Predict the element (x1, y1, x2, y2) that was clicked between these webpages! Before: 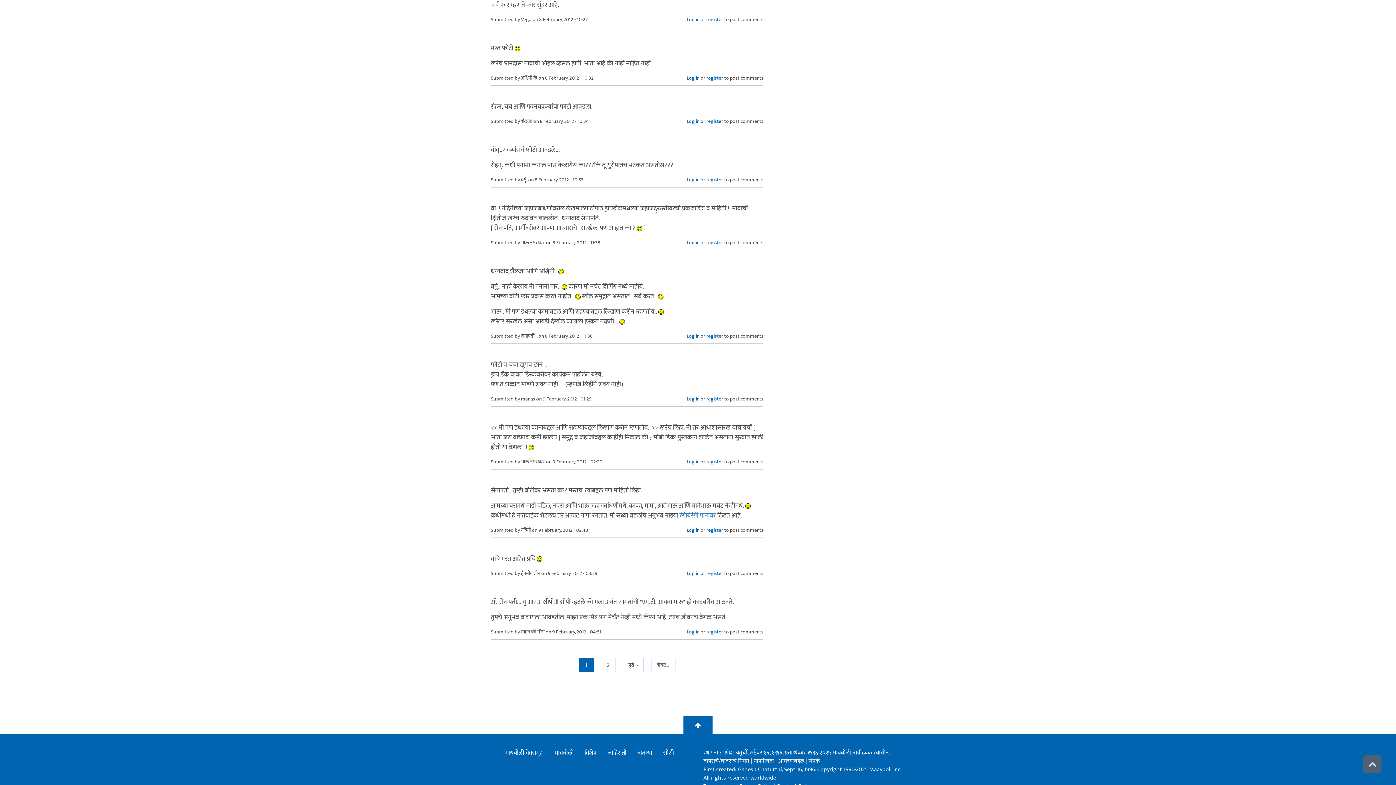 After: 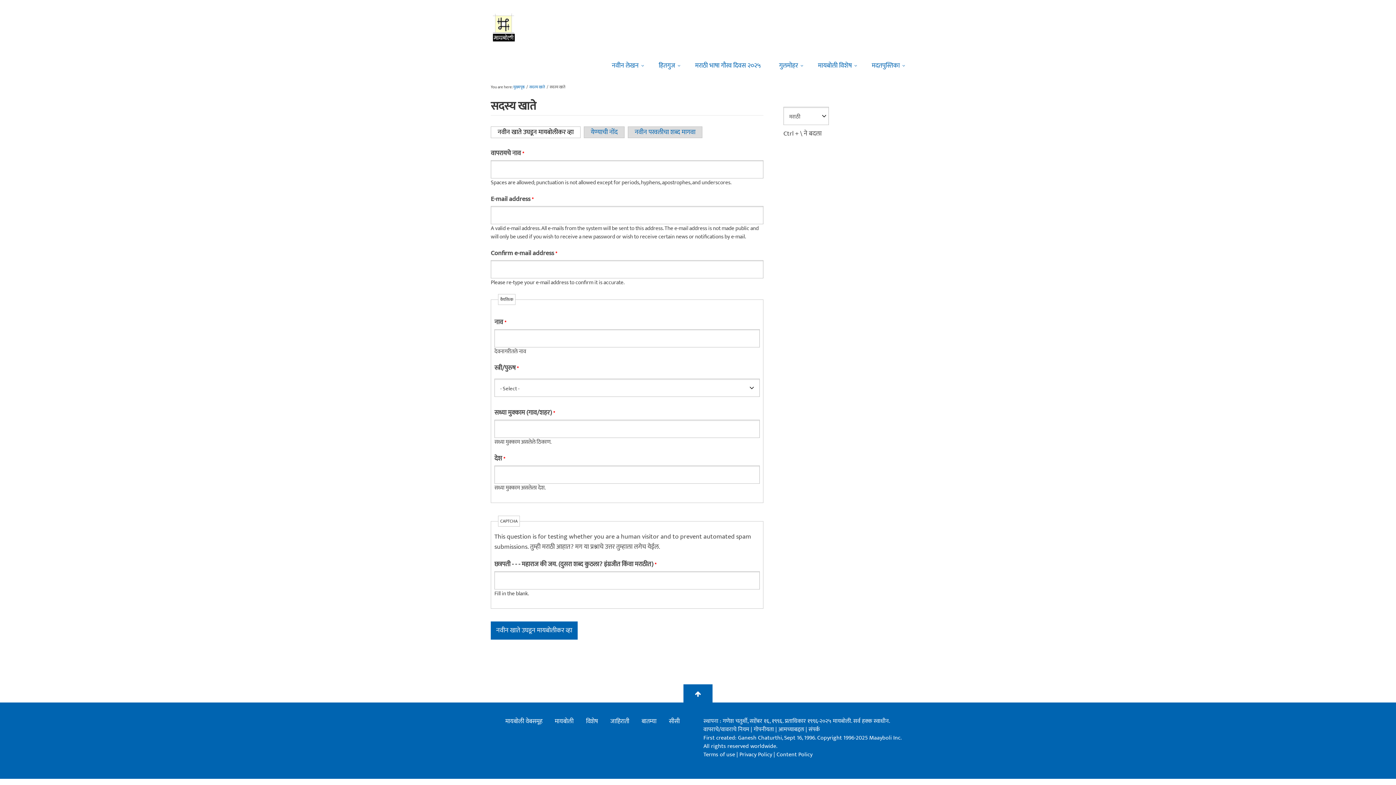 Action: label: register bbox: (706, 526, 723, 534)